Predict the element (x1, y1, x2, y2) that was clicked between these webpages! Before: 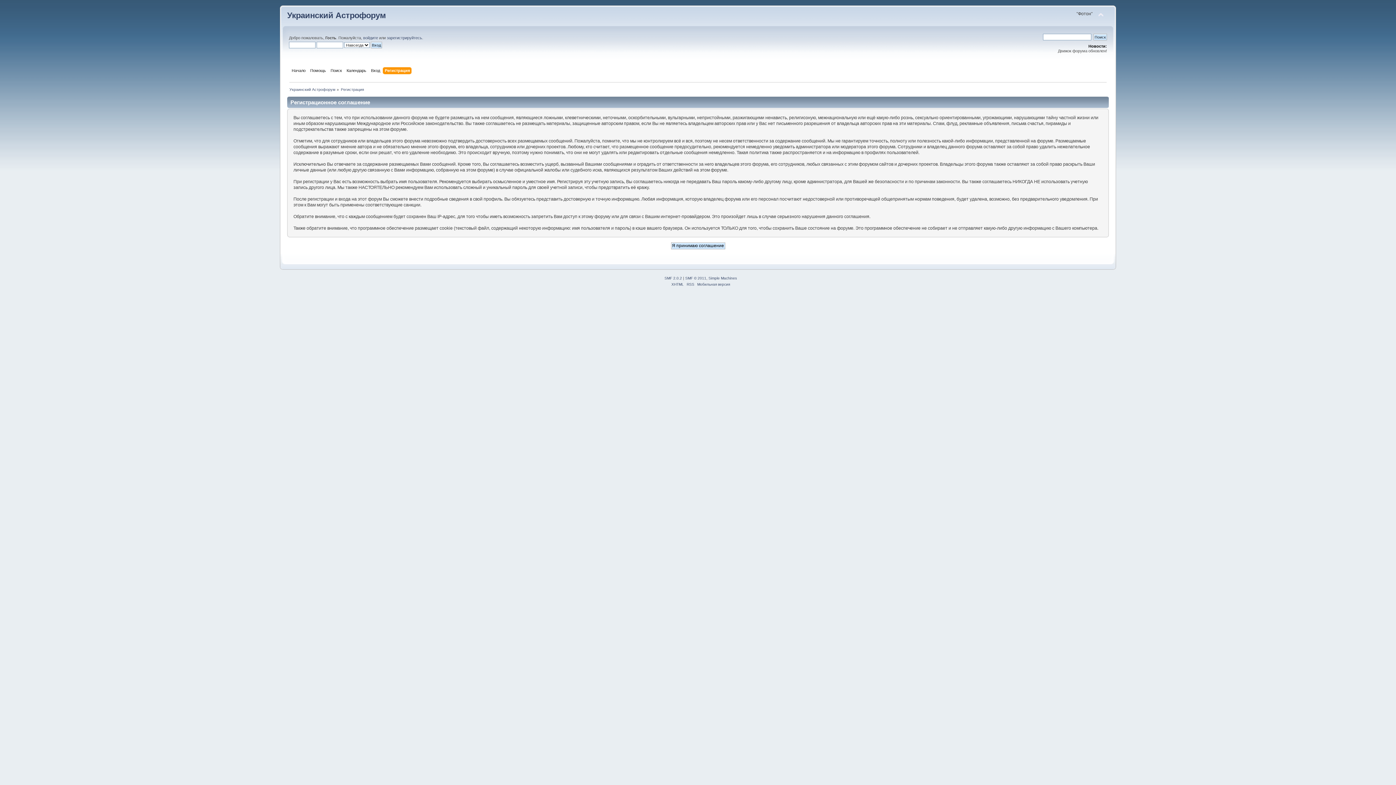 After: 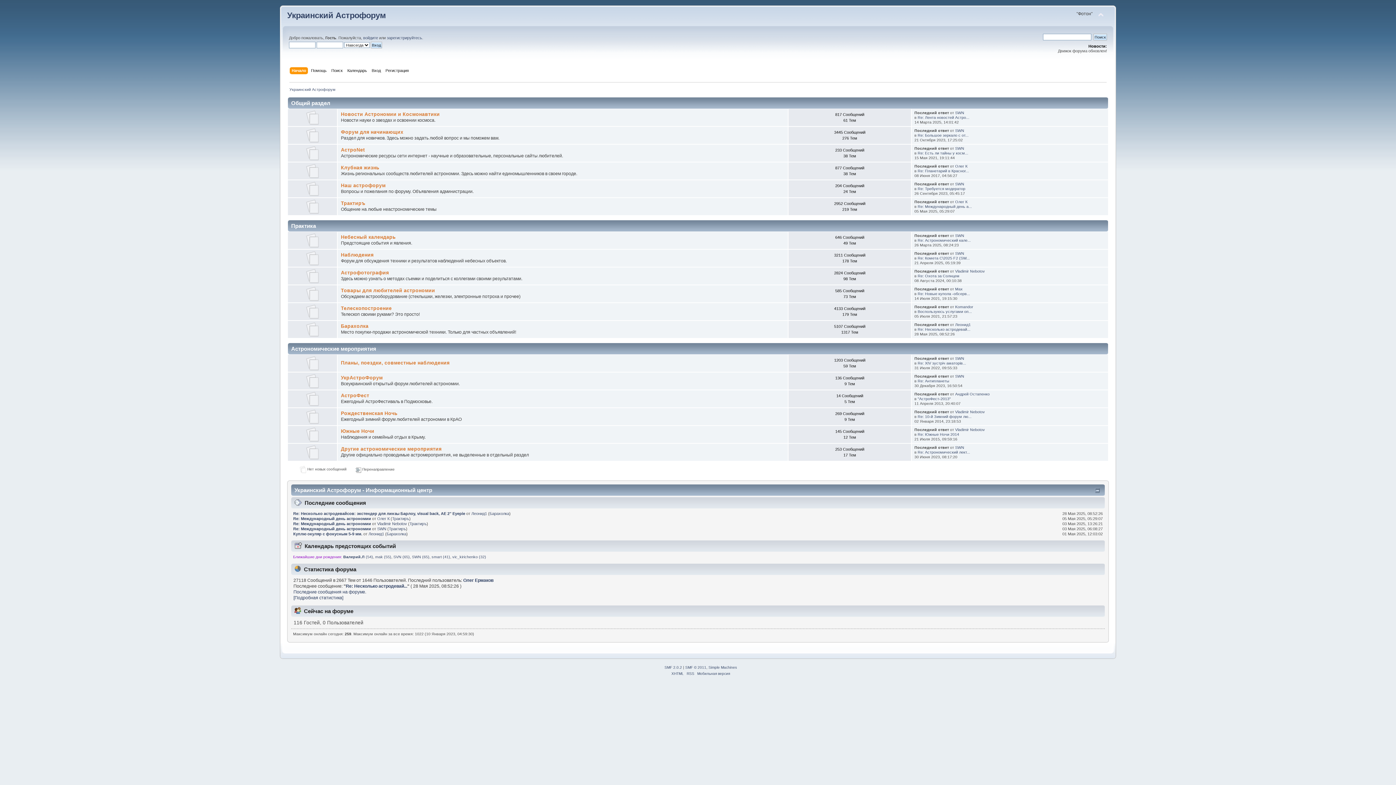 Action: label: Начало bbox: (291, 67, 307, 75)